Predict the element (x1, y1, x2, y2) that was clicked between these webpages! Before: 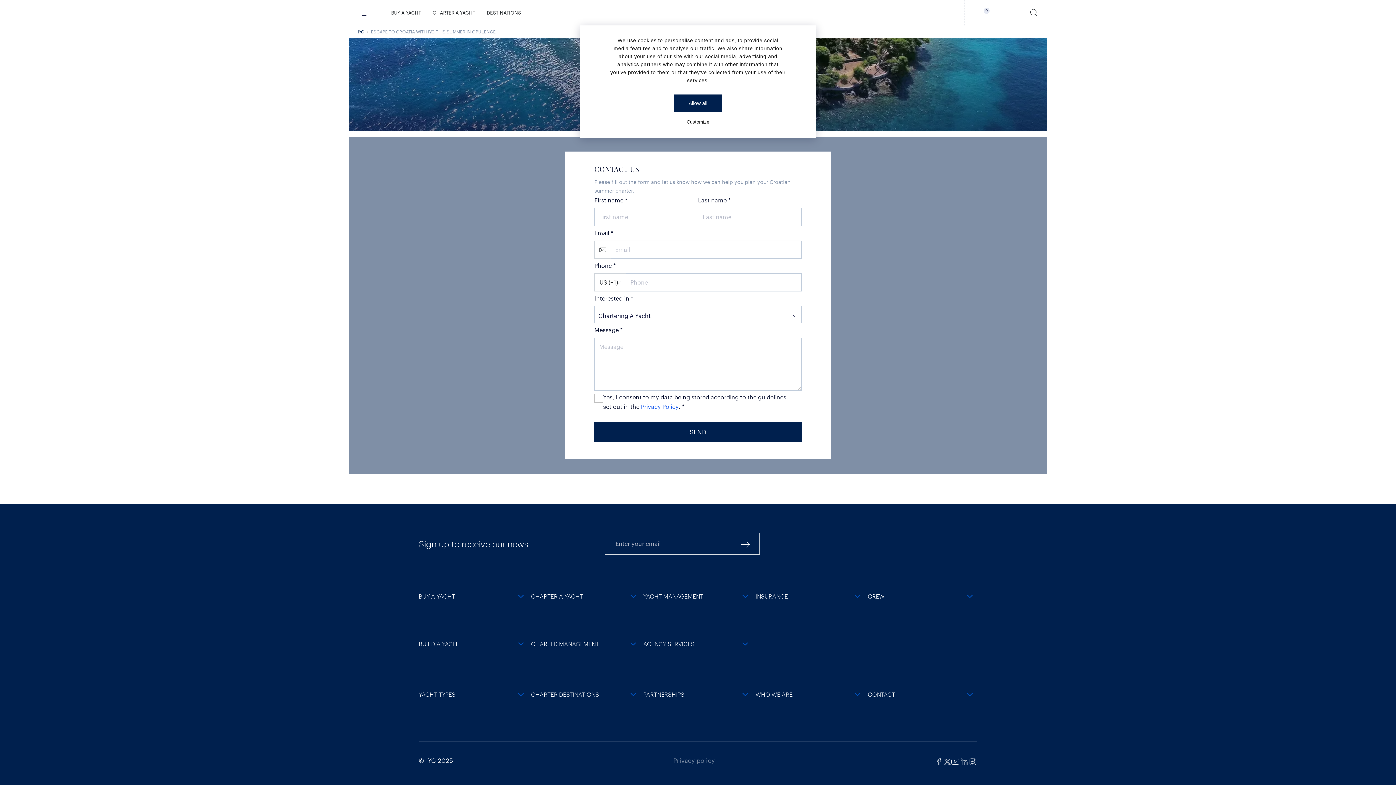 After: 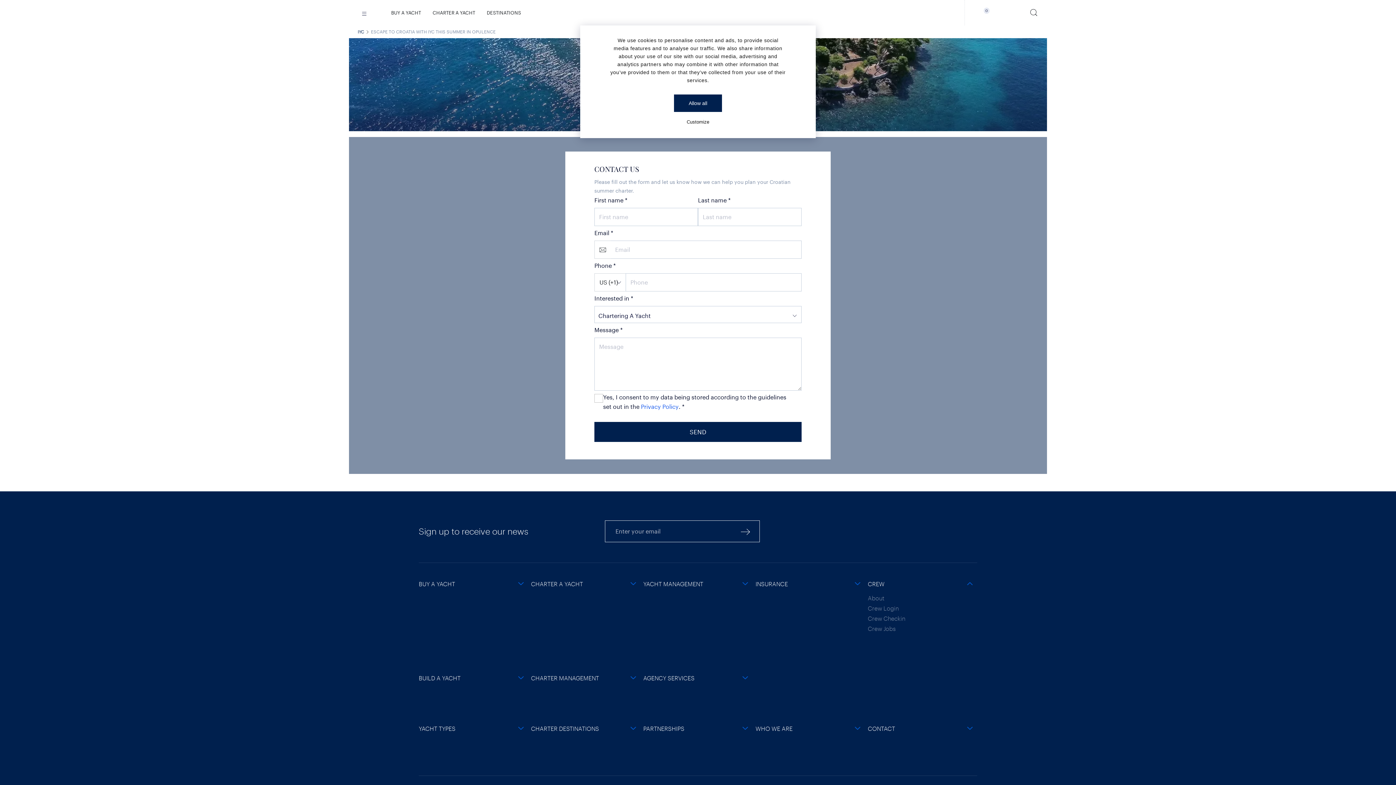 Action: label: CREW bbox: (868, 555, 973, 562)